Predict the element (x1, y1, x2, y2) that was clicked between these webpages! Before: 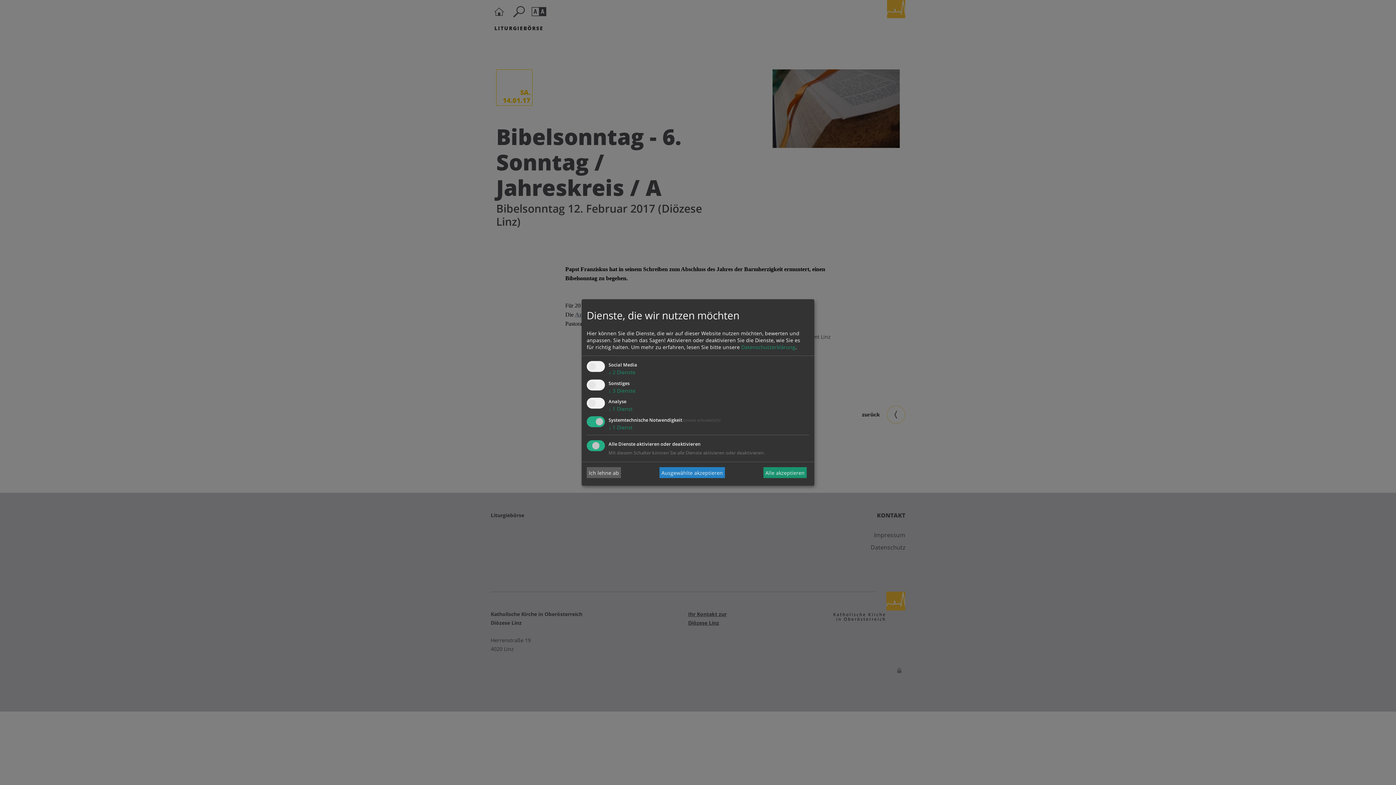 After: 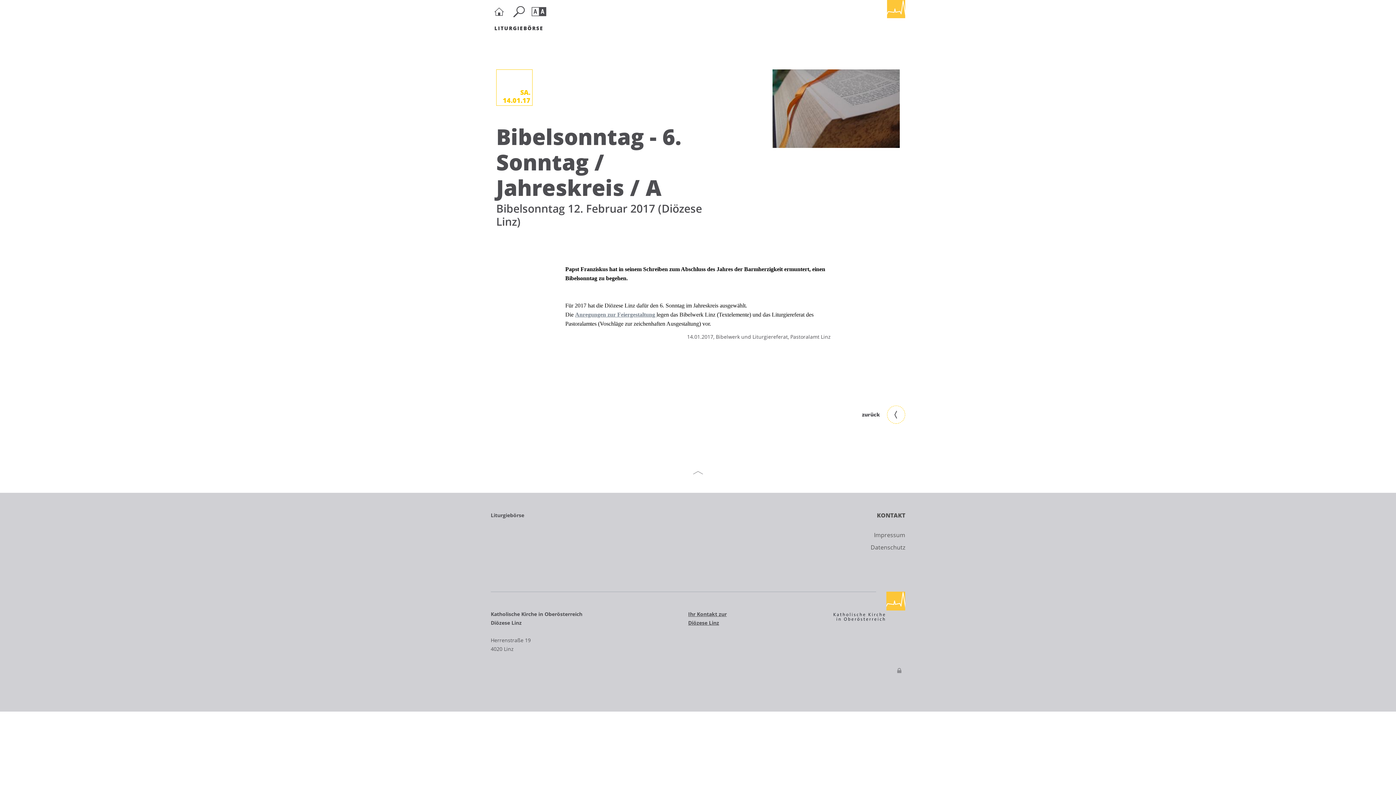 Action: label: Ich lehne ab bbox: (586, 467, 621, 478)